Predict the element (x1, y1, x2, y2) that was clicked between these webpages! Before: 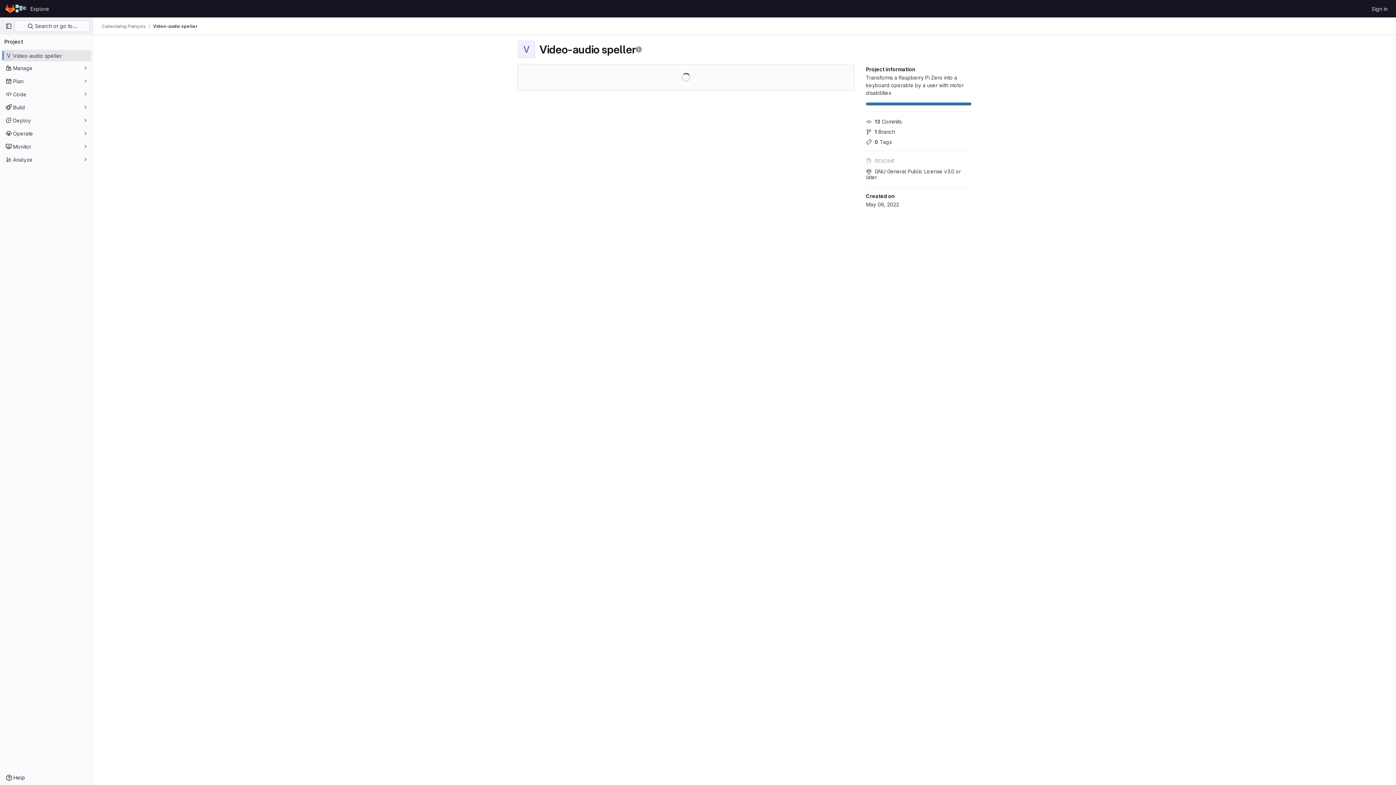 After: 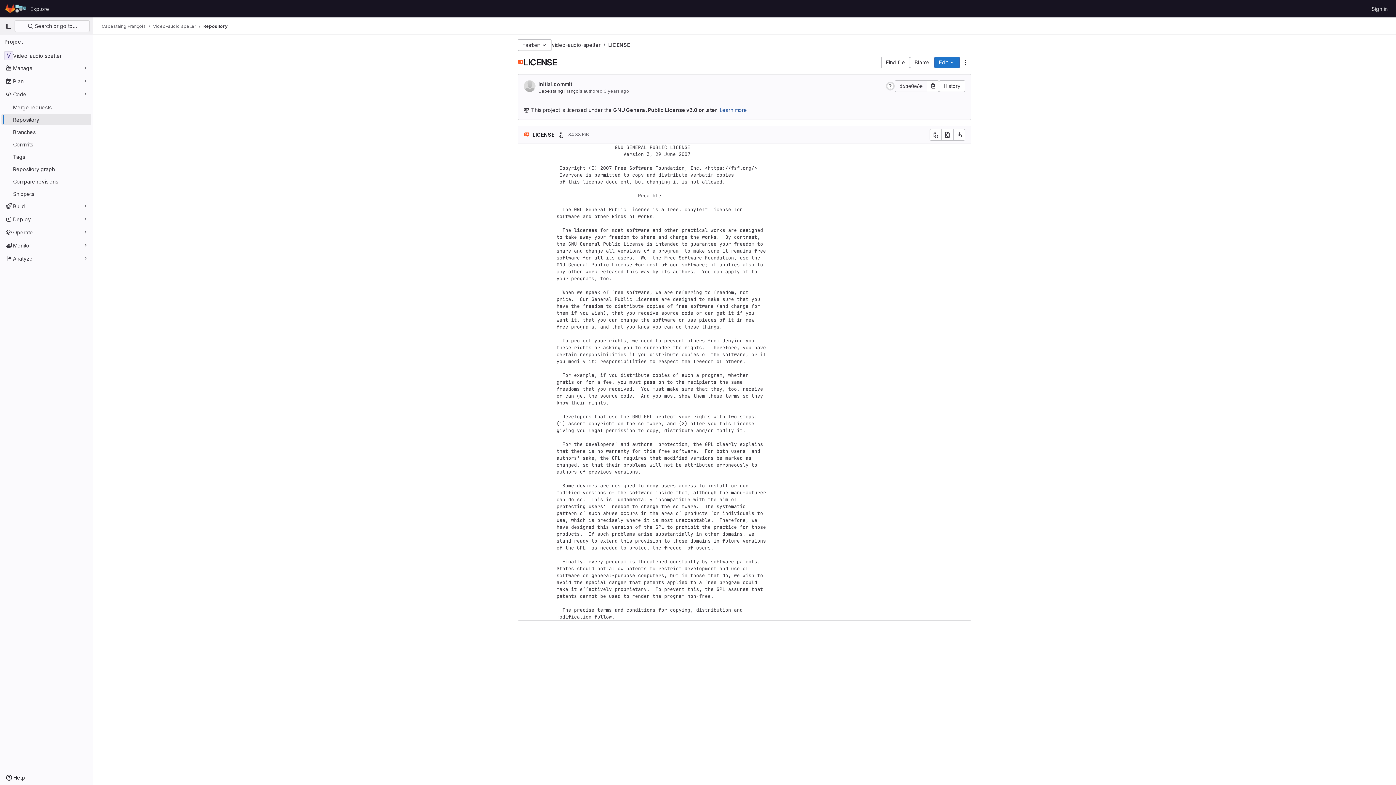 Action: bbox: (866, 165, 971, 181) label: GNU General Public License v3.0 or later